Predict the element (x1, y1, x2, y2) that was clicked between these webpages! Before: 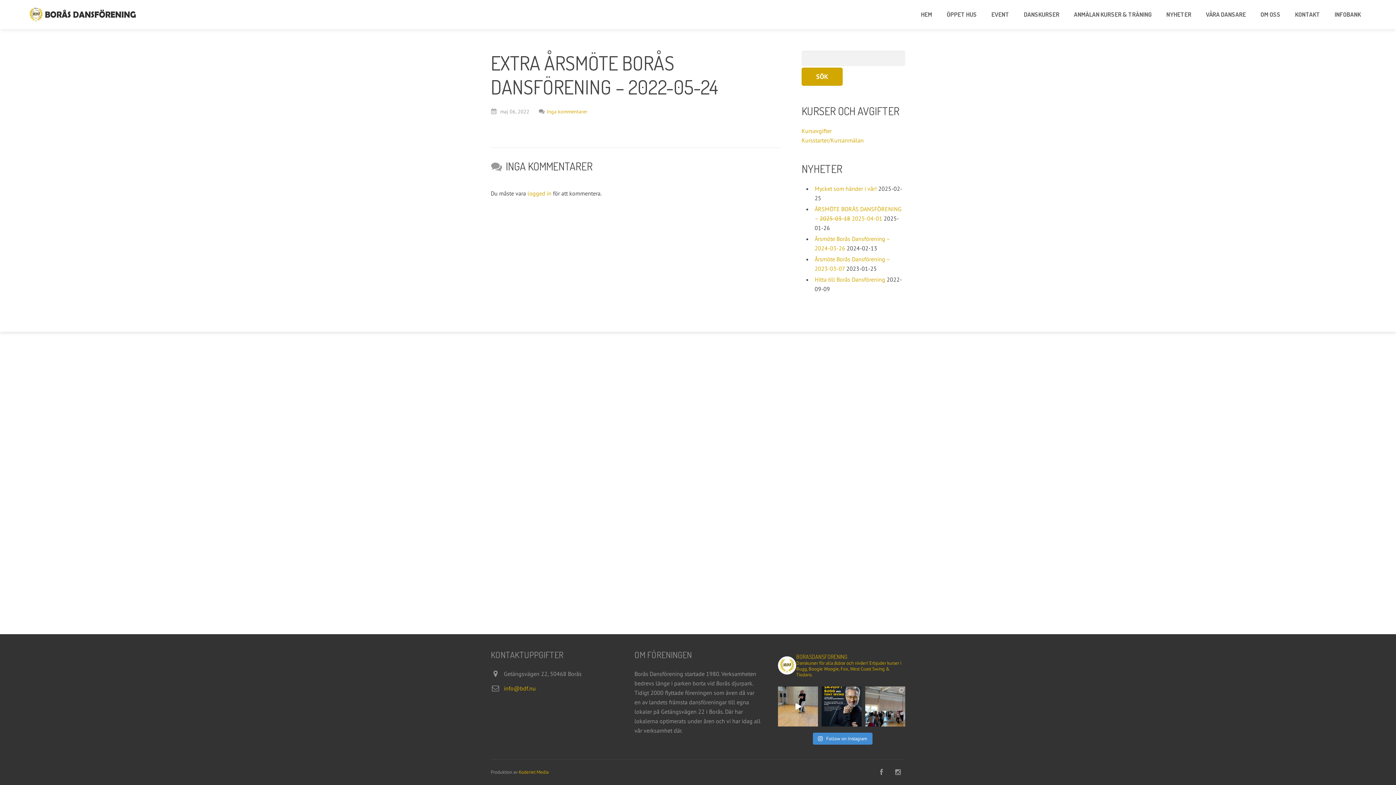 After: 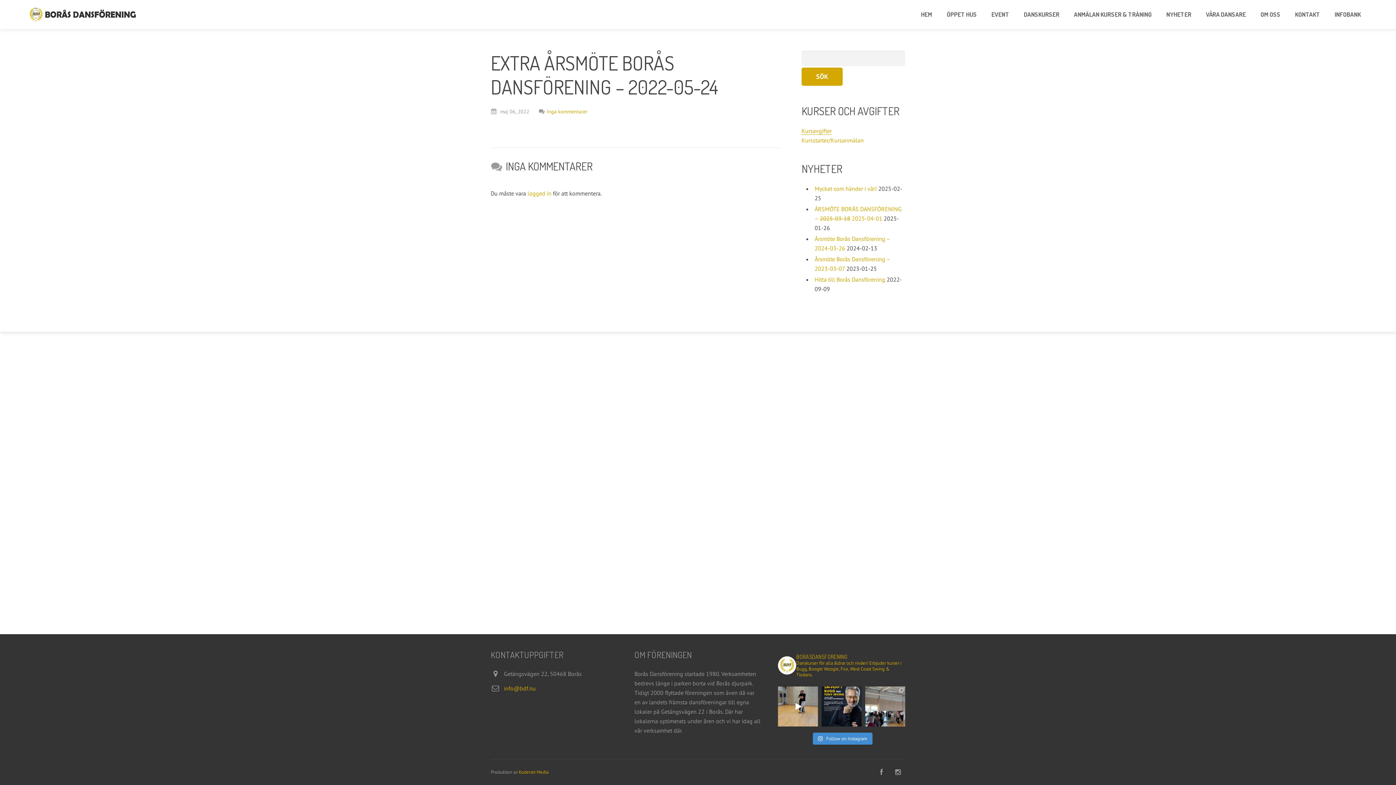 Action: label: Kursavgifter bbox: (801, 127, 832, 134)